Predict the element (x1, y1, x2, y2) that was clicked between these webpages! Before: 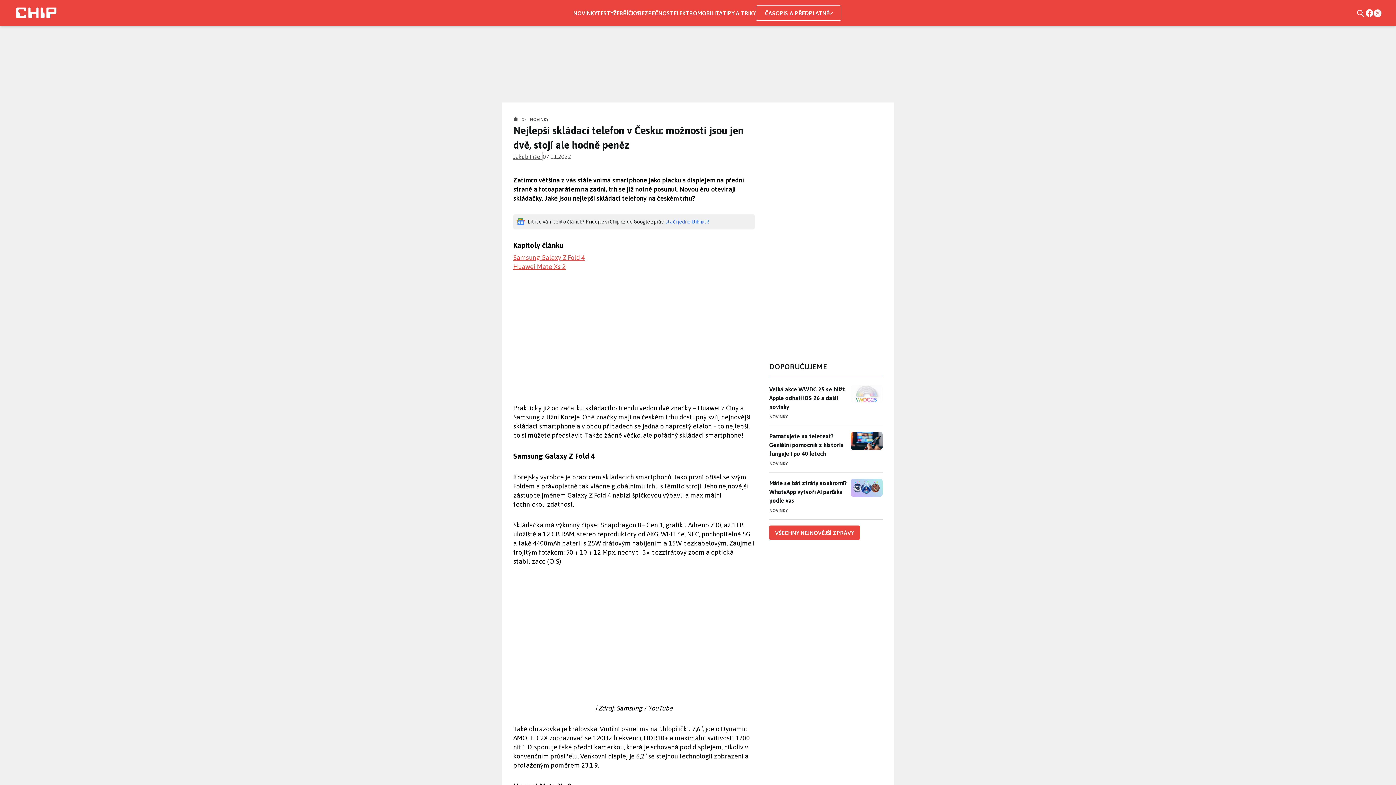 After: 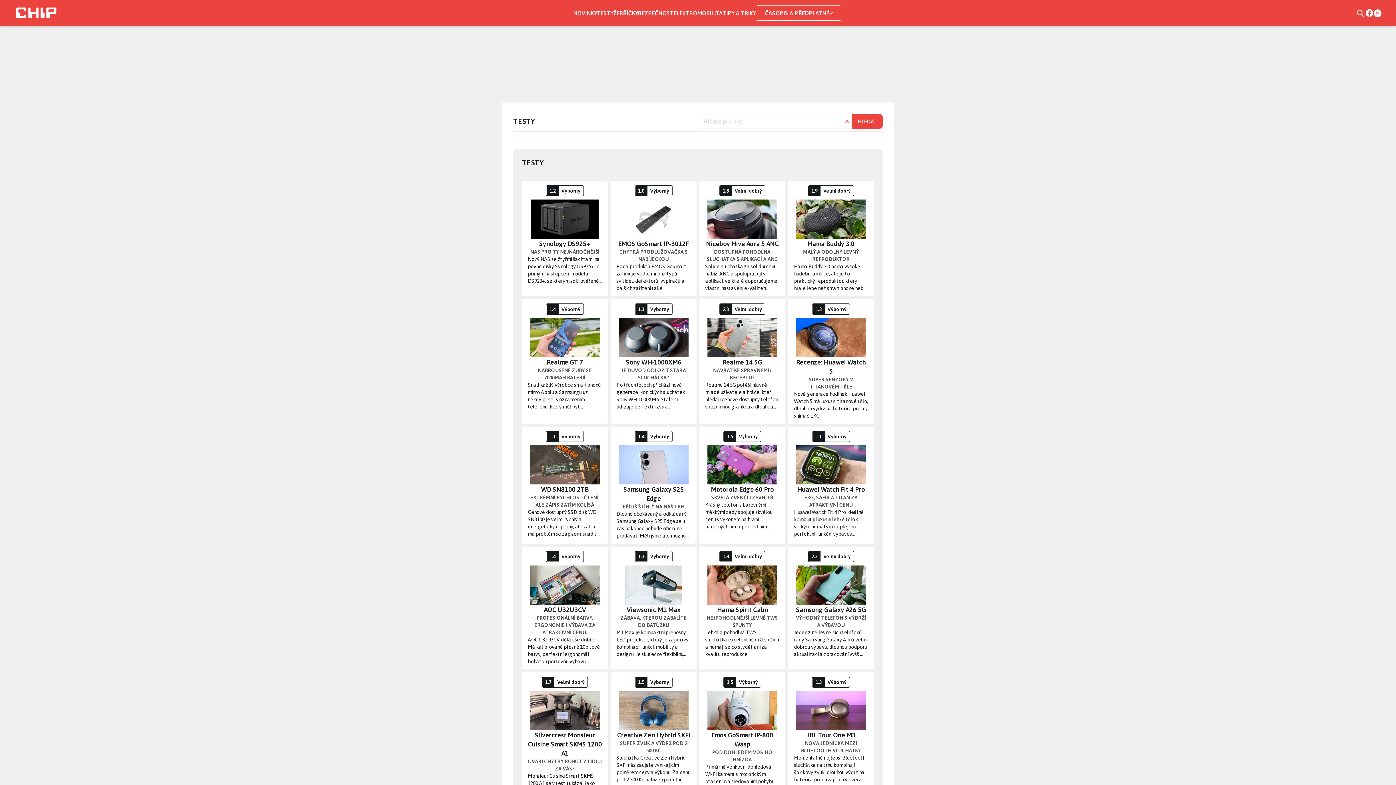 Action: bbox: (597, 9, 613, 16) label: TESTY